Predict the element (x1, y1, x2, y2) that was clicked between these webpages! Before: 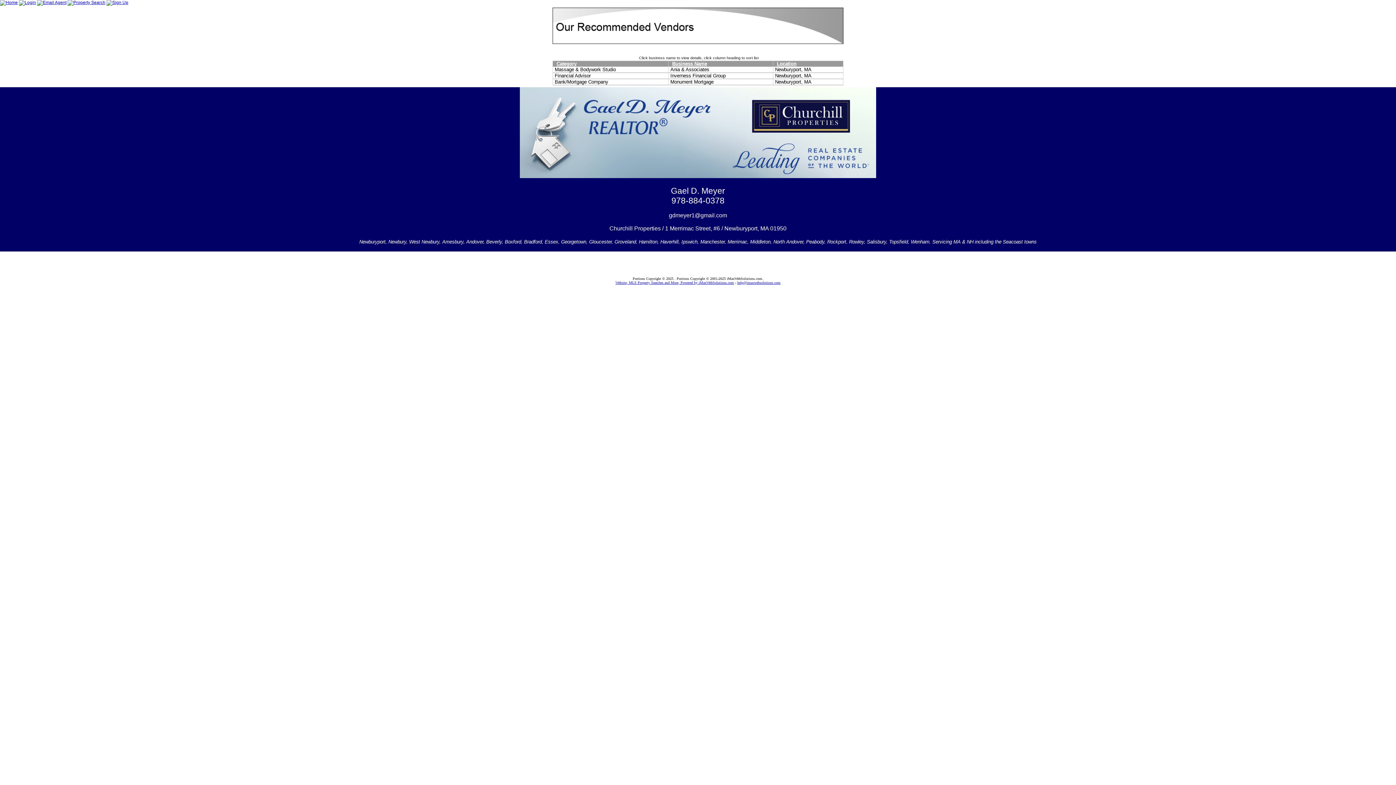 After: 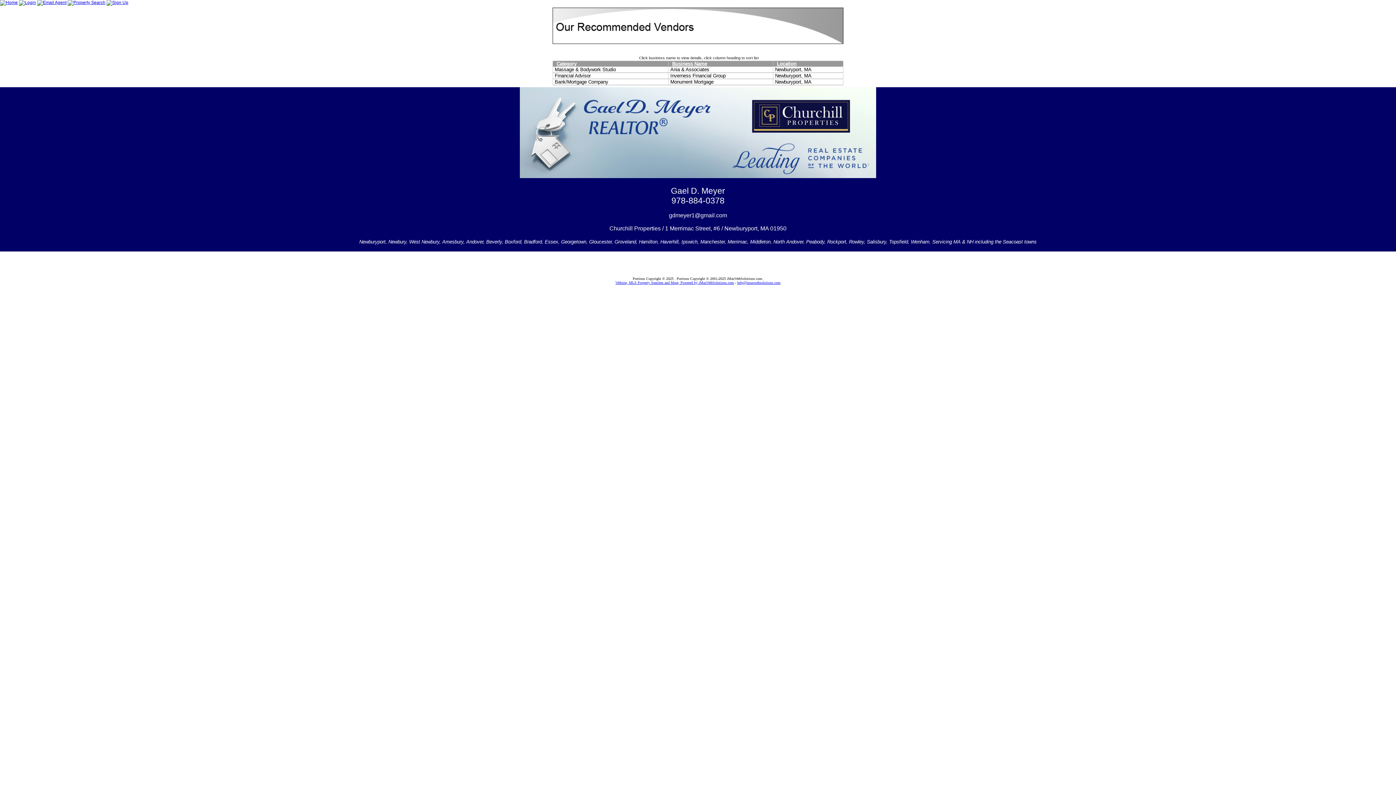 Action: label: Location bbox: (775, 61, 796, 66)